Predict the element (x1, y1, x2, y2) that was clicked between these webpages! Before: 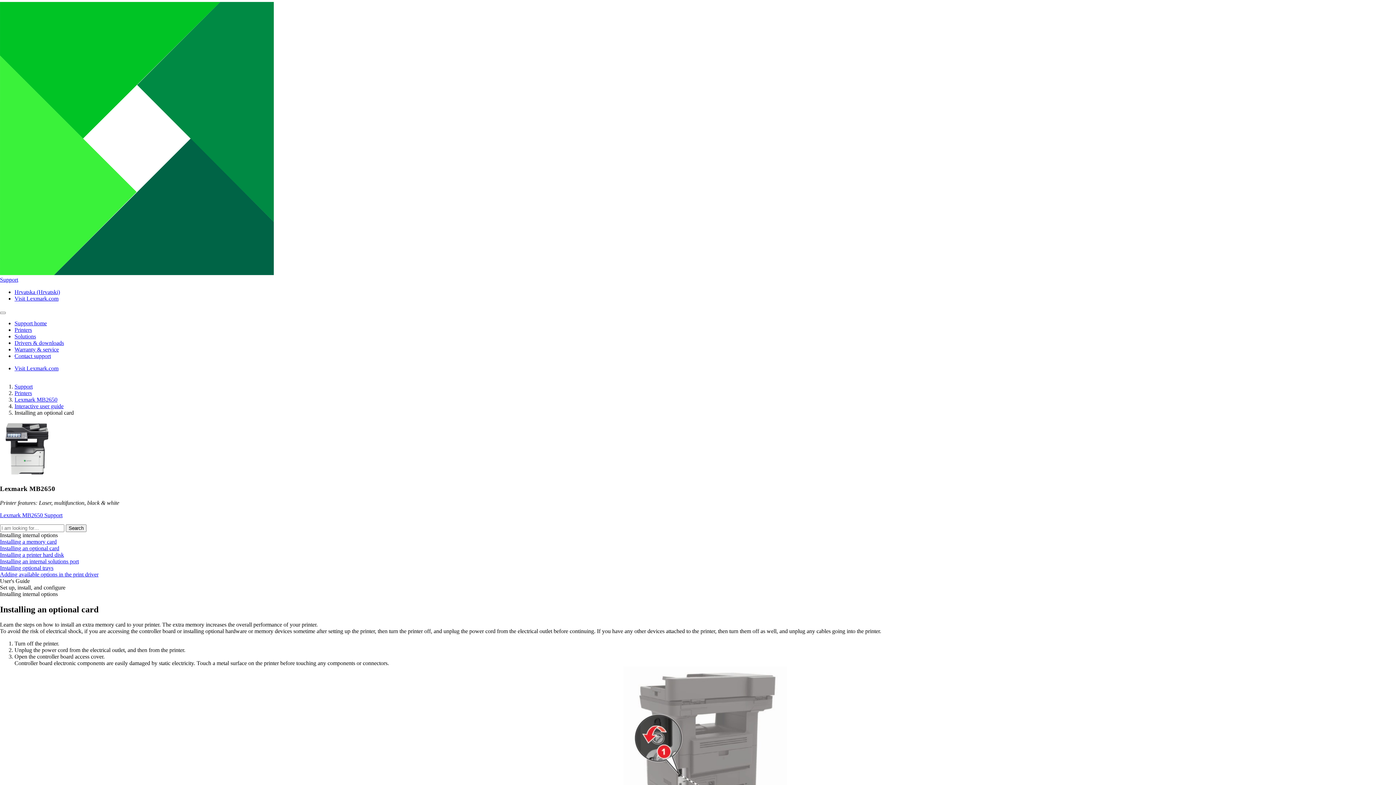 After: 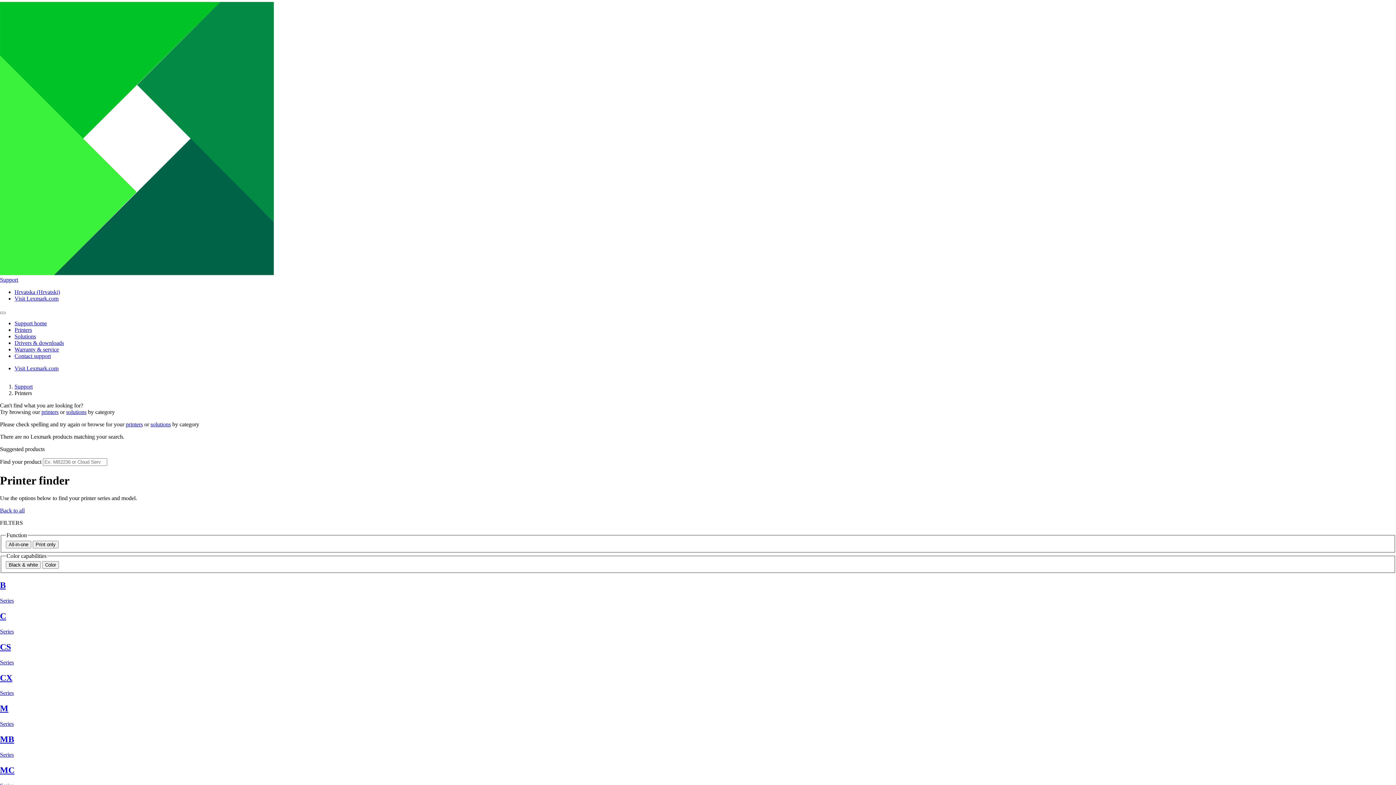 Action: label: Printers bbox: (14, 390, 32, 396)